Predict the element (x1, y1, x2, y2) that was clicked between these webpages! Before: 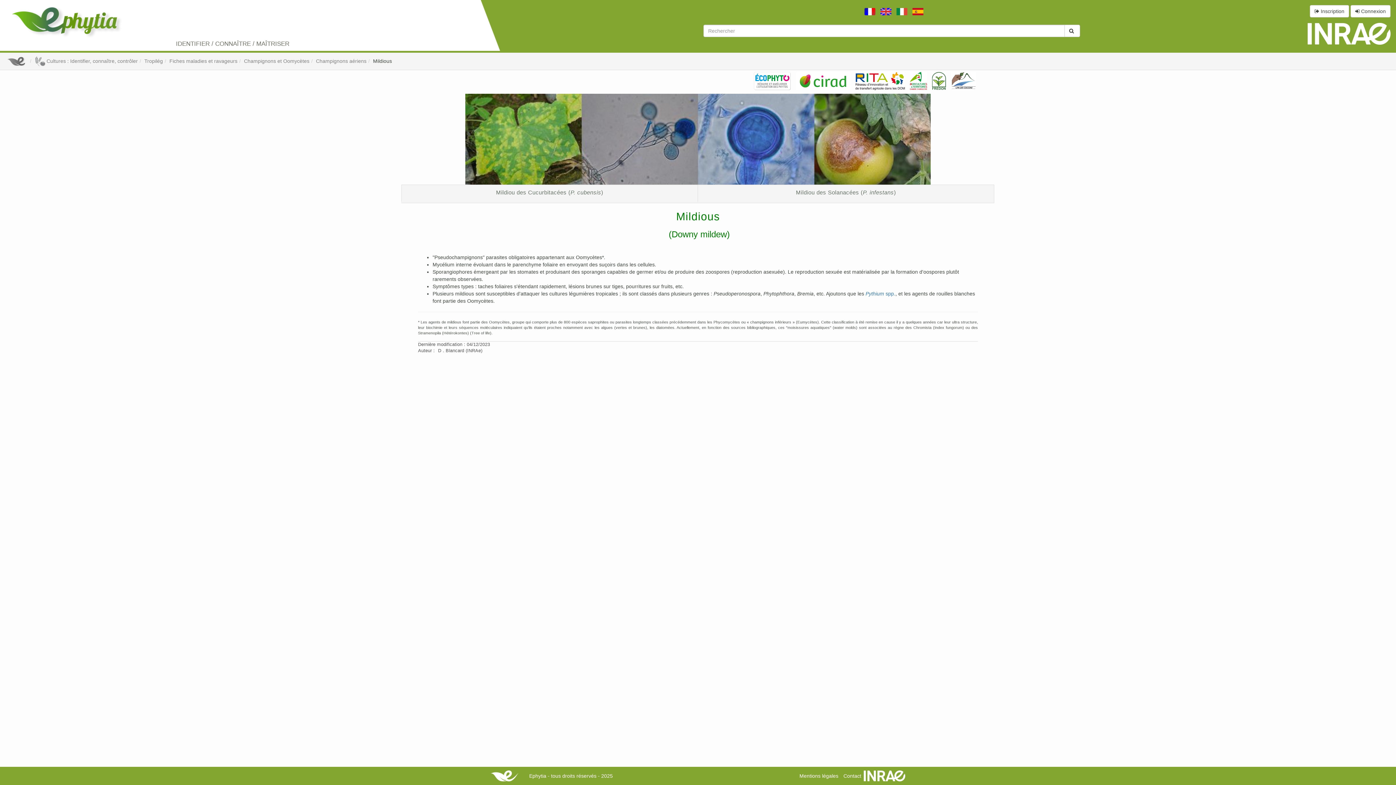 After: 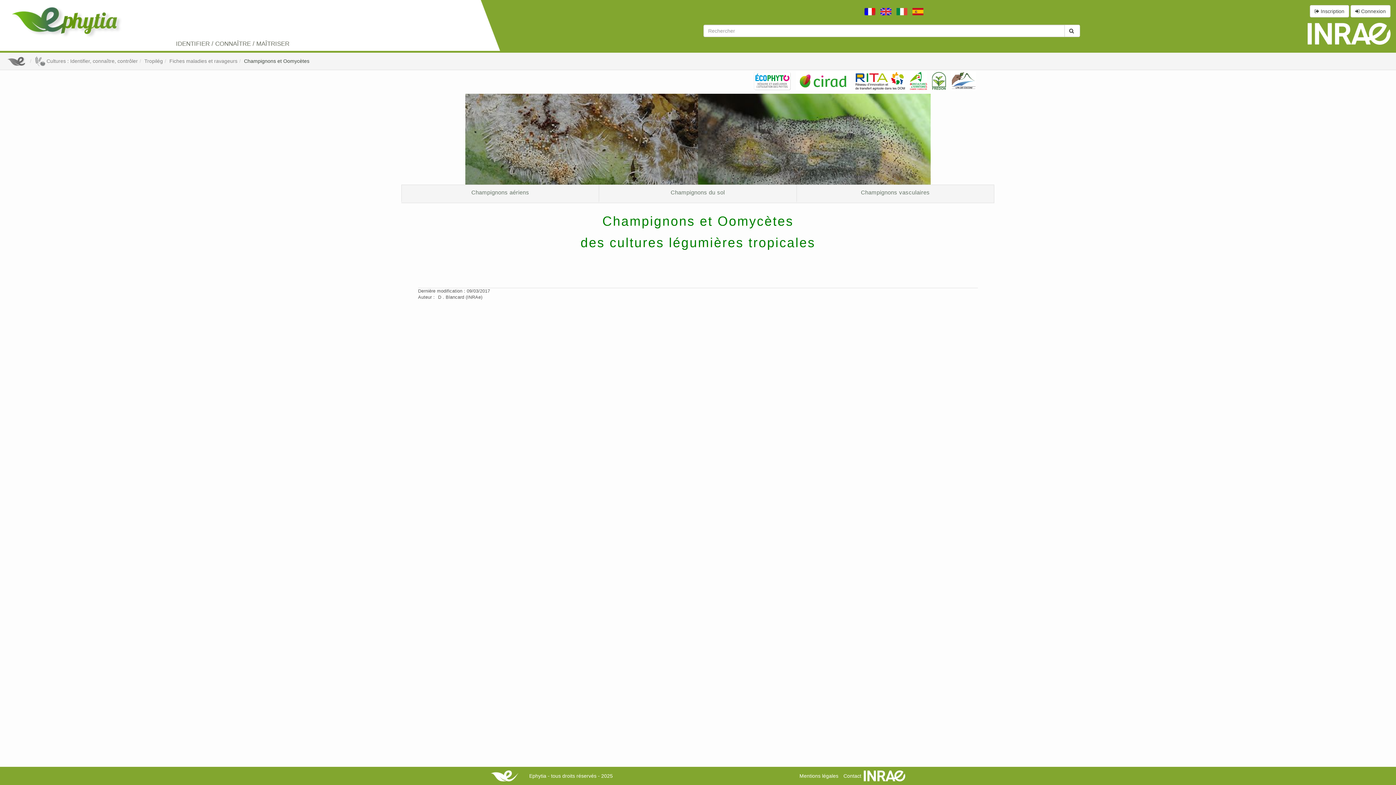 Action: bbox: (244, 58, 309, 64) label: Champignons et Oomycètes